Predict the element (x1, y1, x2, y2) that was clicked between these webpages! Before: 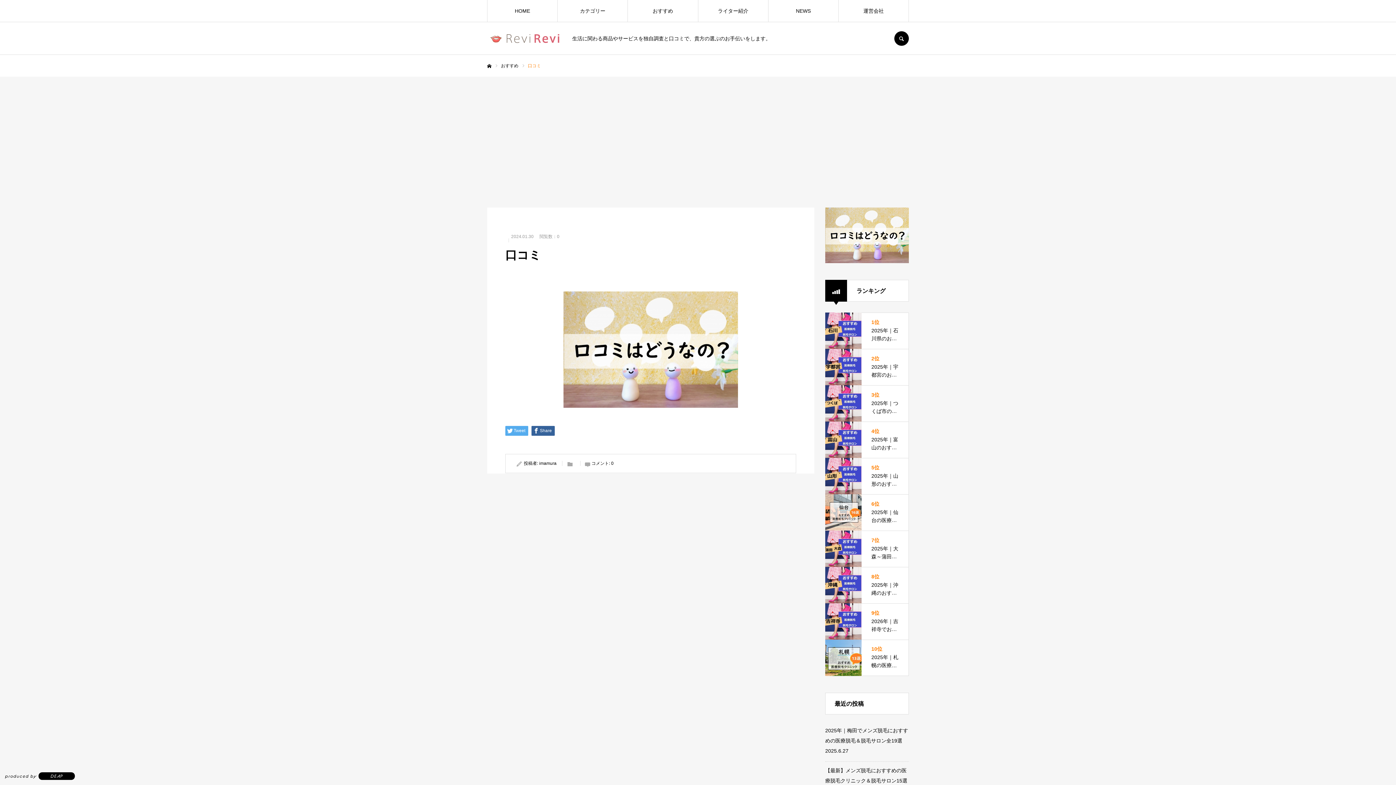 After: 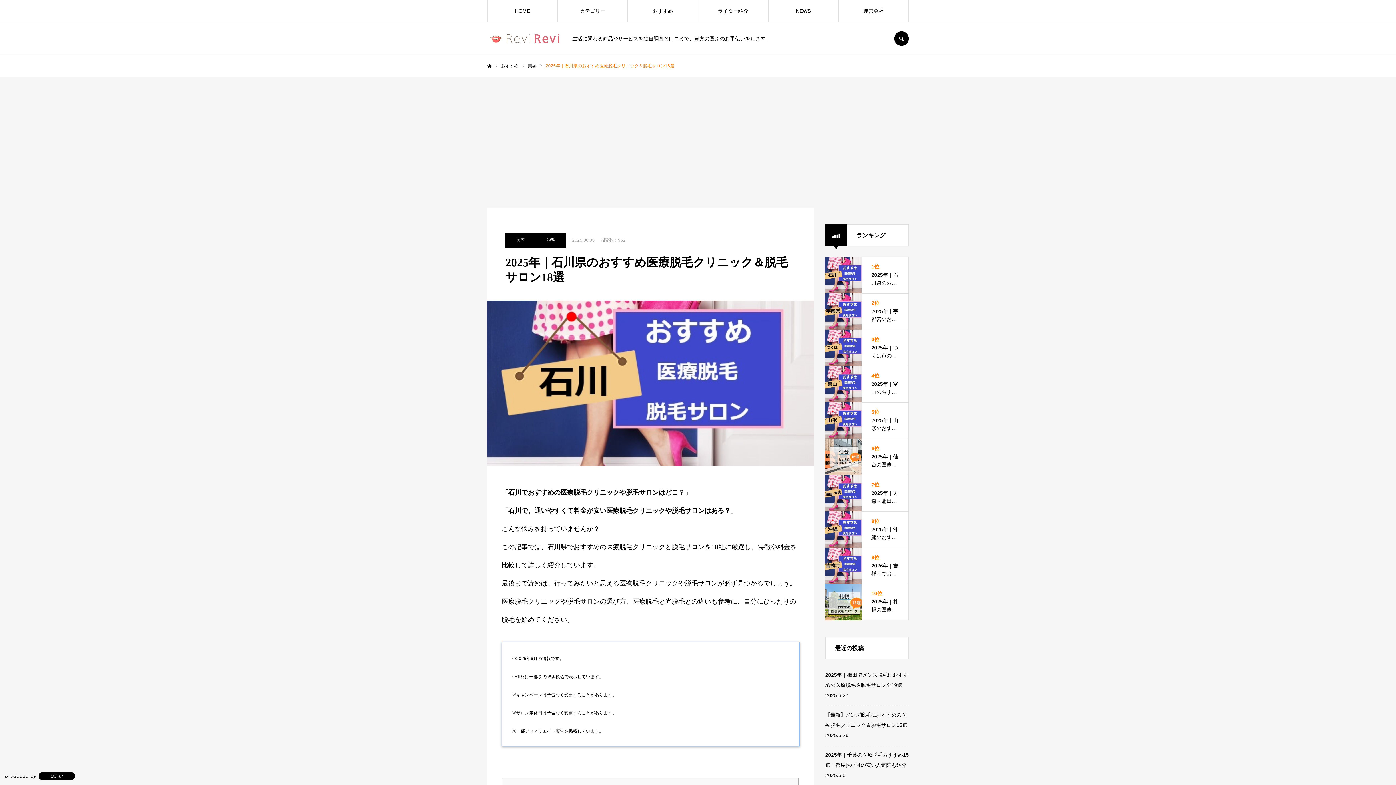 Action: label: 1位

2025年｜石川県のおすすめ医療脱毛クリニック＆脱毛サロン18選 bbox: (825, 312, 909, 349)